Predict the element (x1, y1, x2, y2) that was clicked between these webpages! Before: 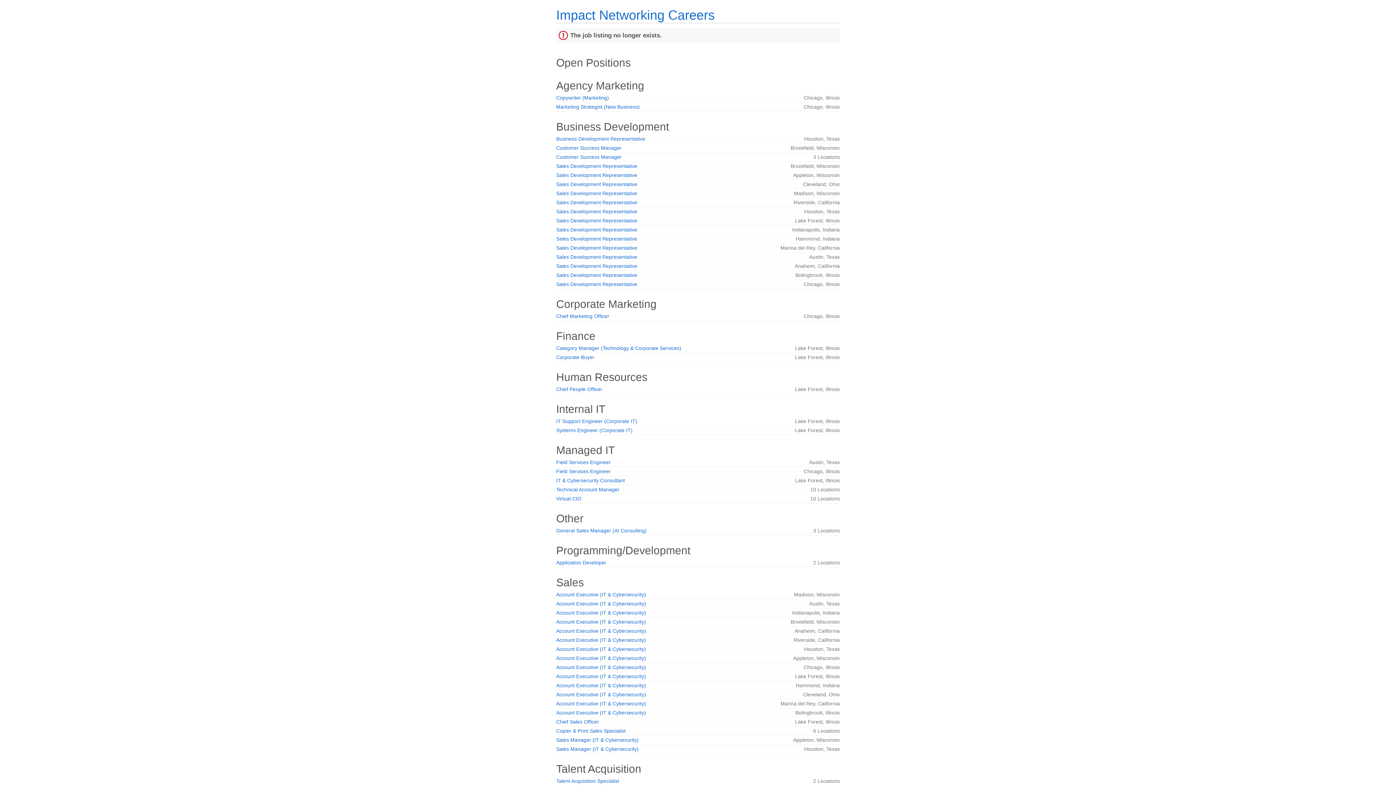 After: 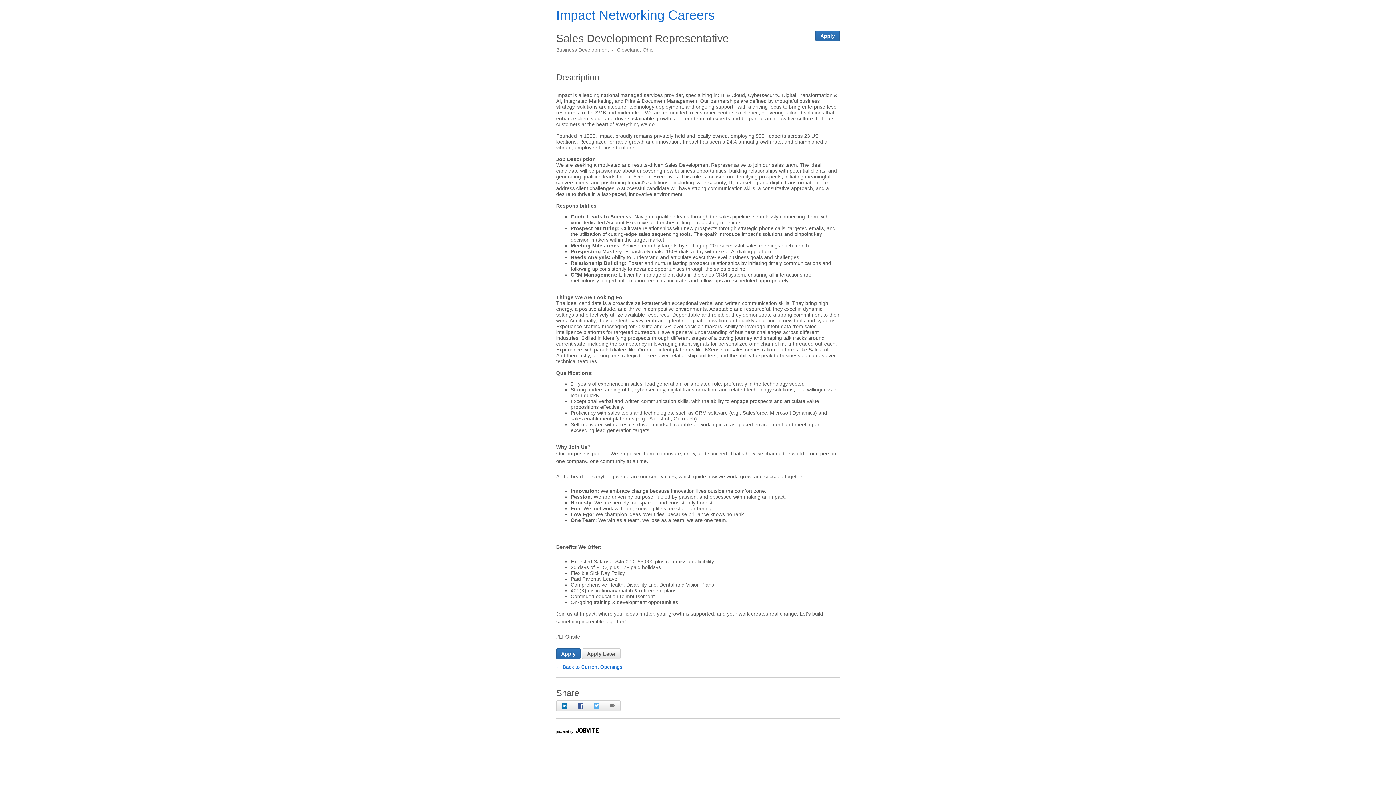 Action: bbox: (556, 181, 637, 187) label: Sales Development Representative